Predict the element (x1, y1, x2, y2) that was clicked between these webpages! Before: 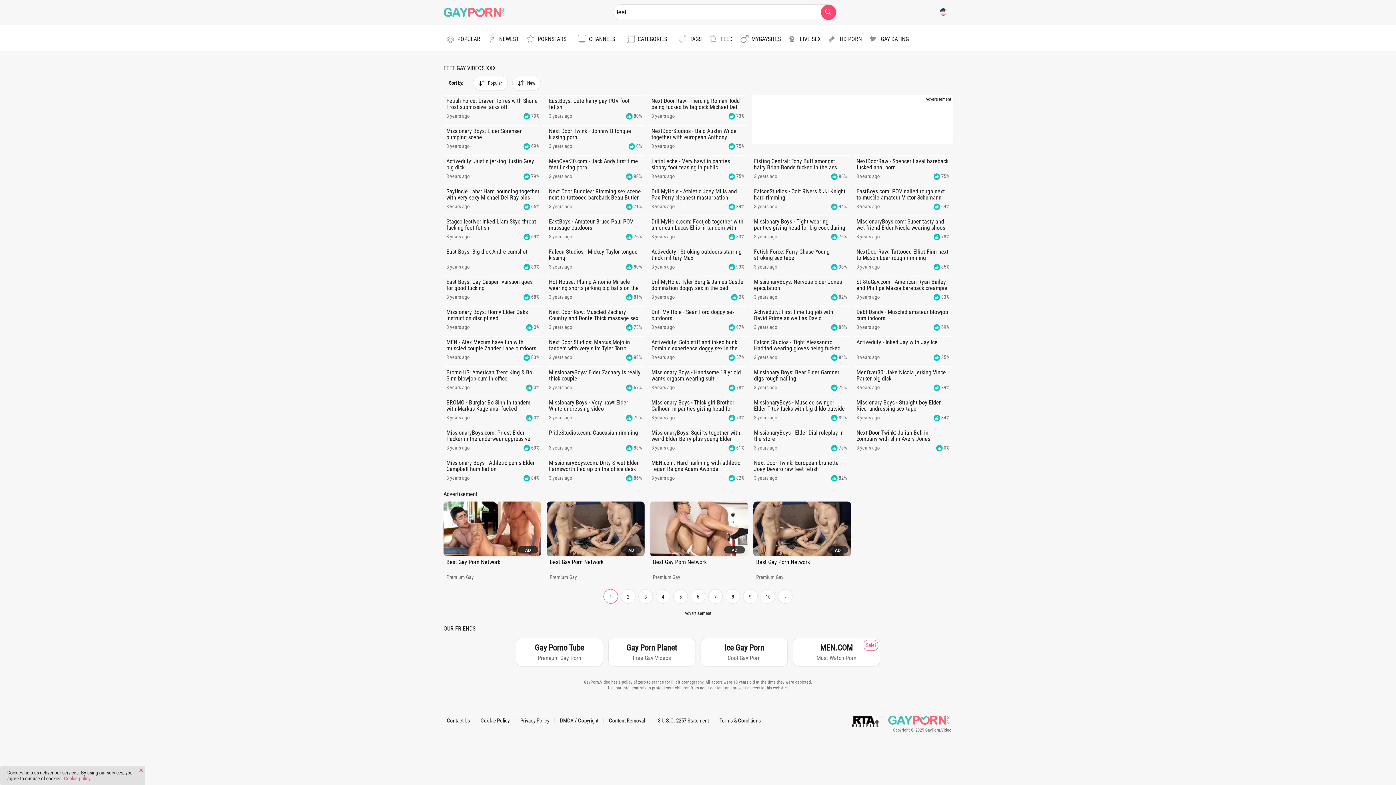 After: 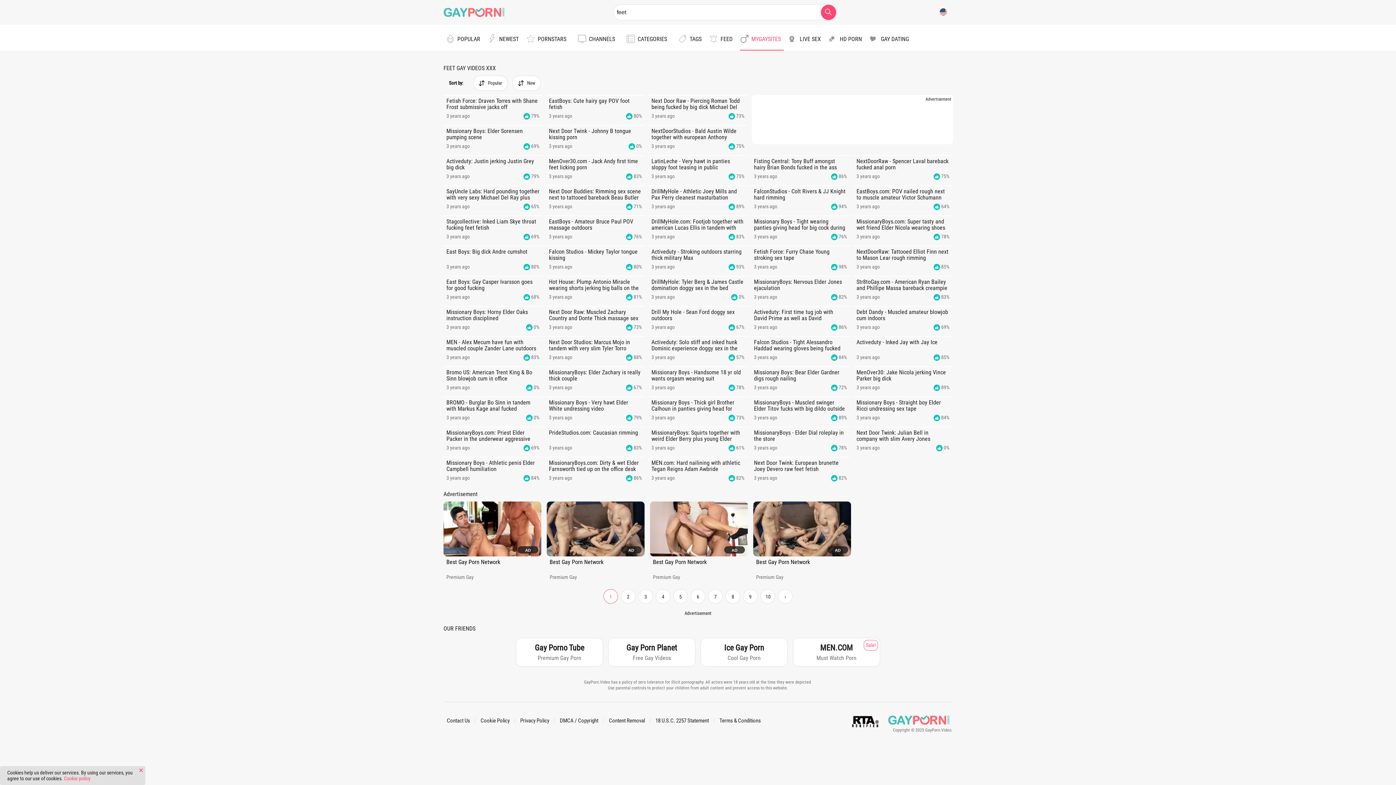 Action: bbox: (740, 27, 784, 50) label: MYGAYSITES